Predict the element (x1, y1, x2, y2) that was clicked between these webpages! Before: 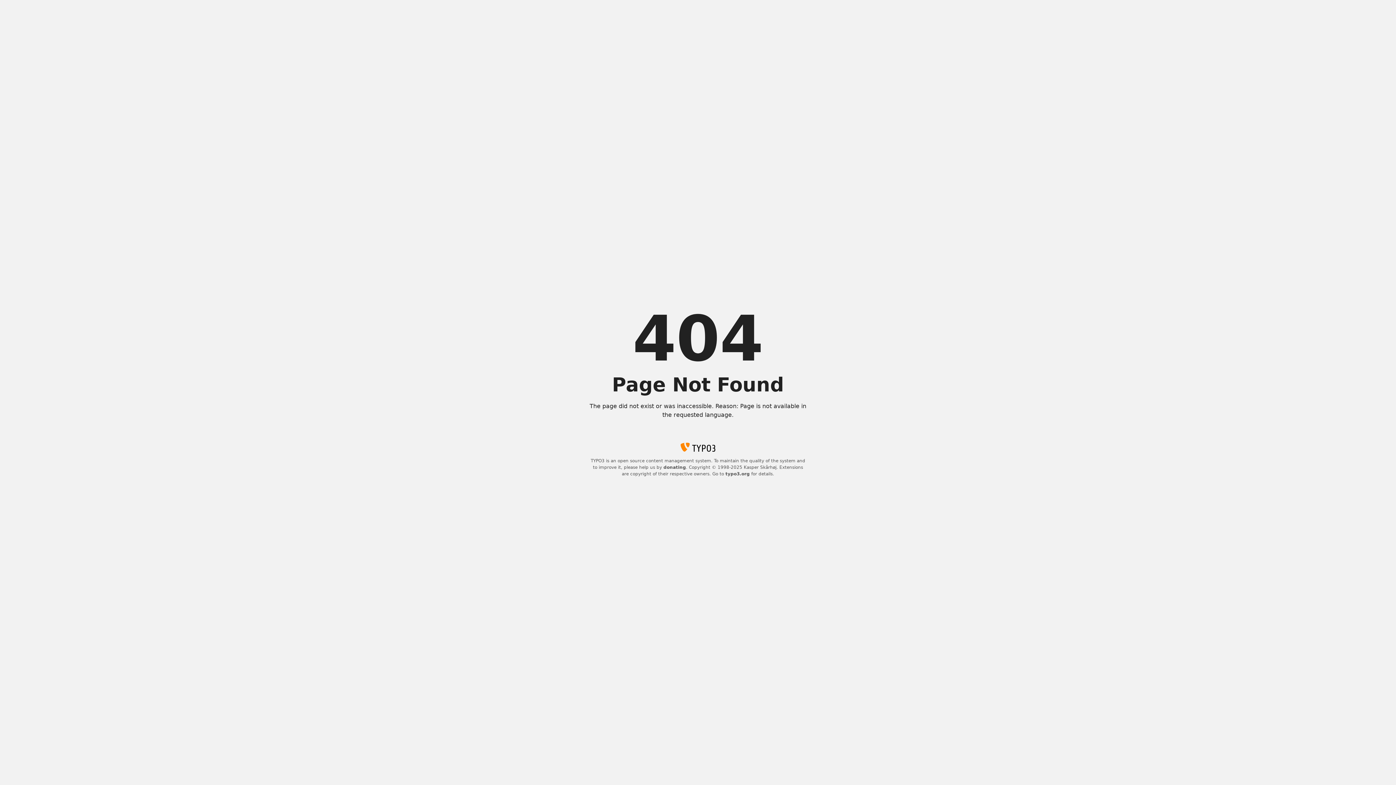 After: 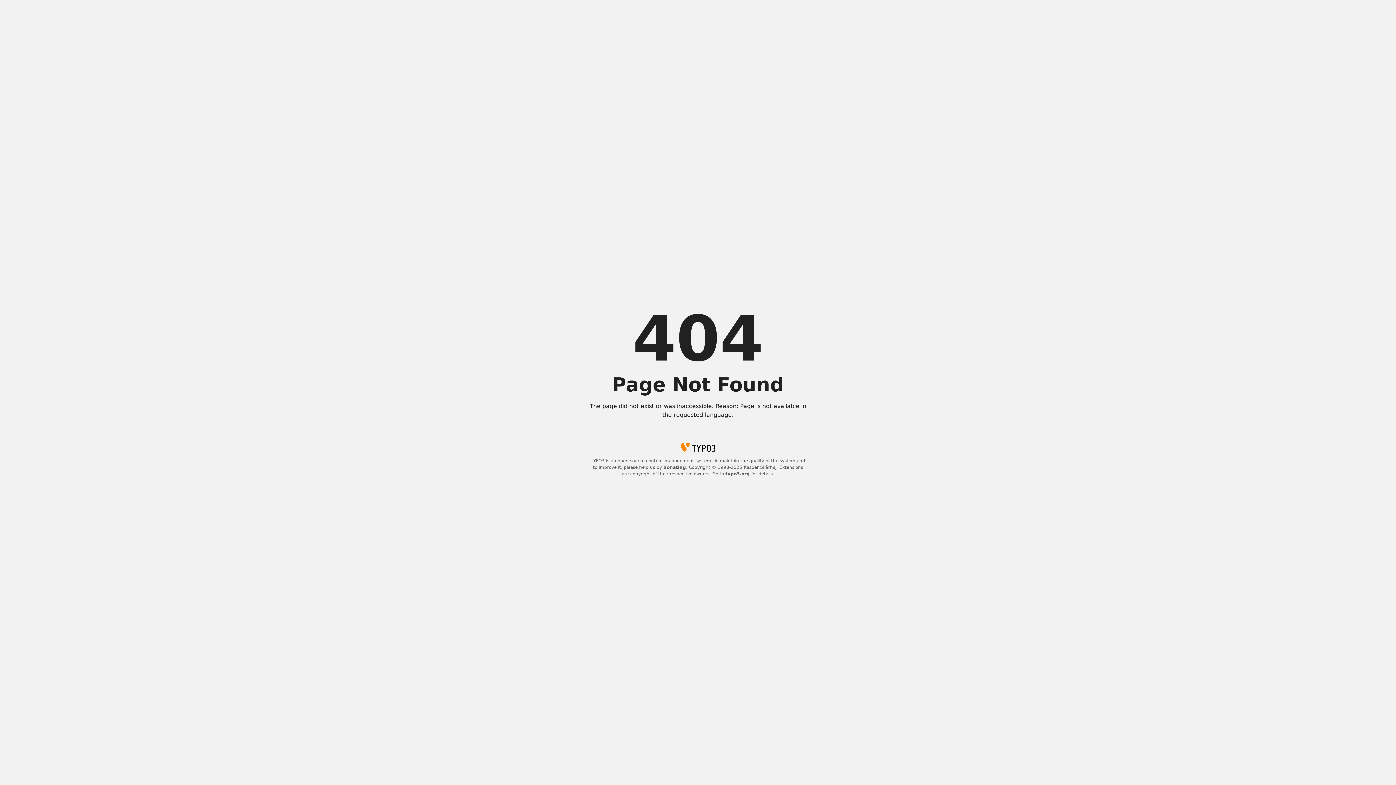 Action: label: typo3.org bbox: (725, 471, 750, 476)